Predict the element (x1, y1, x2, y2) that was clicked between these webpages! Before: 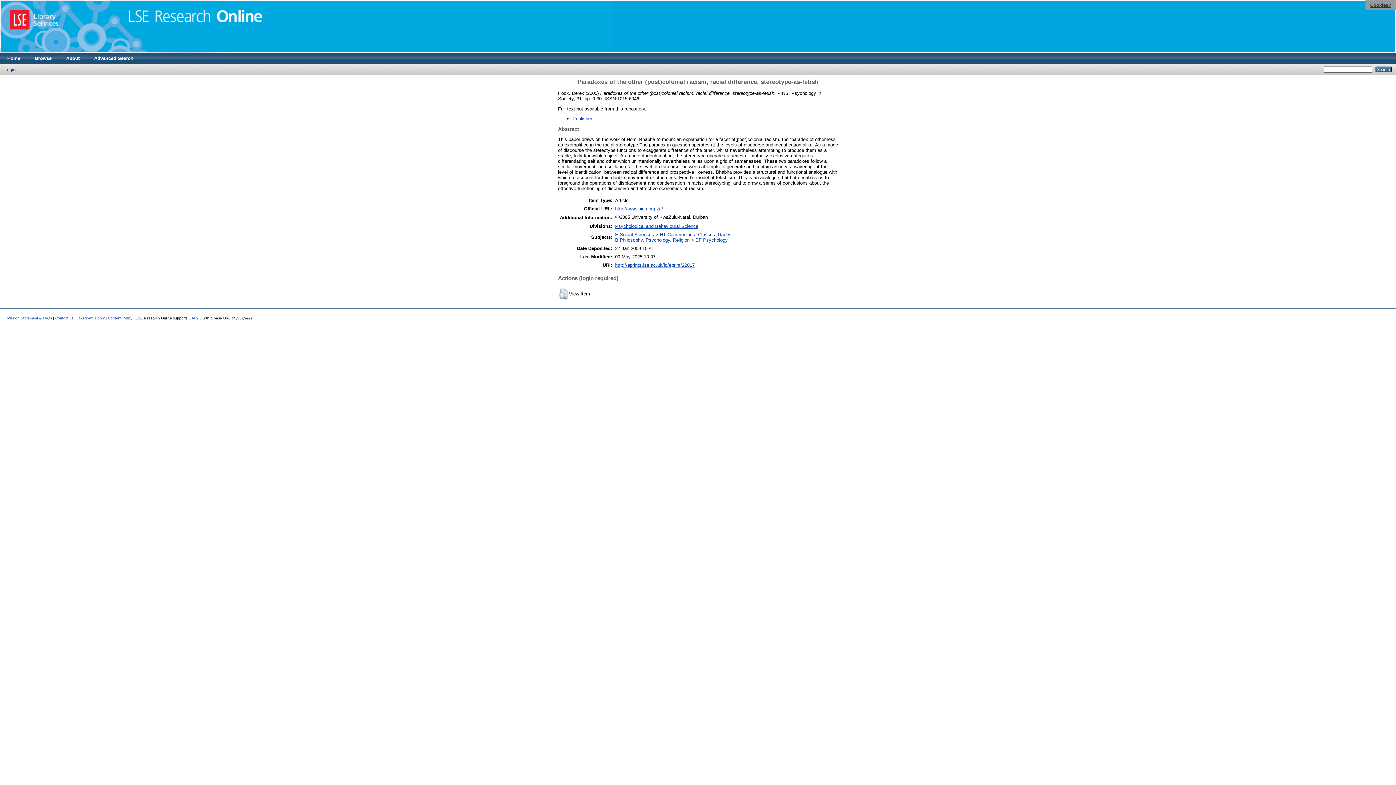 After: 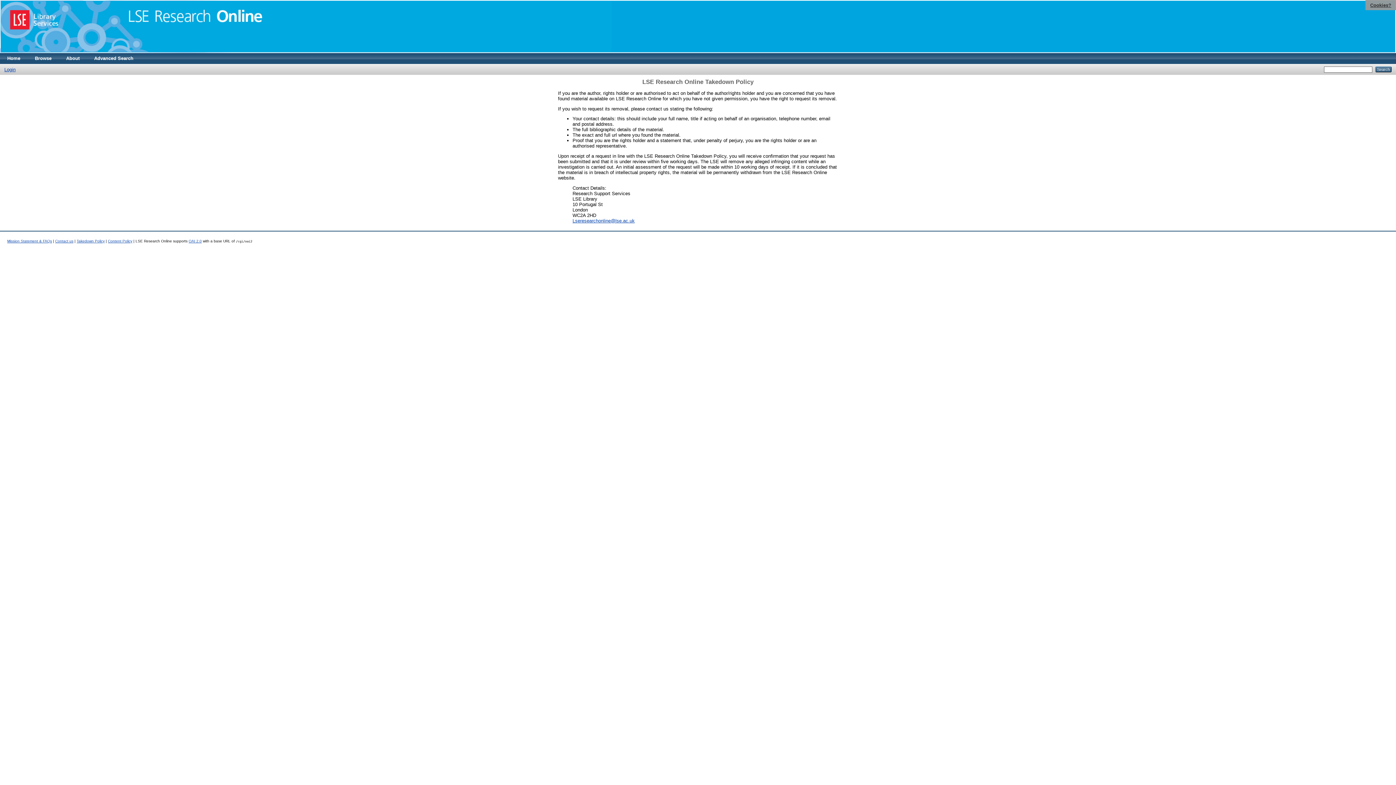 Action: label: Takedown Policy bbox: (76, 316, 104, 320)